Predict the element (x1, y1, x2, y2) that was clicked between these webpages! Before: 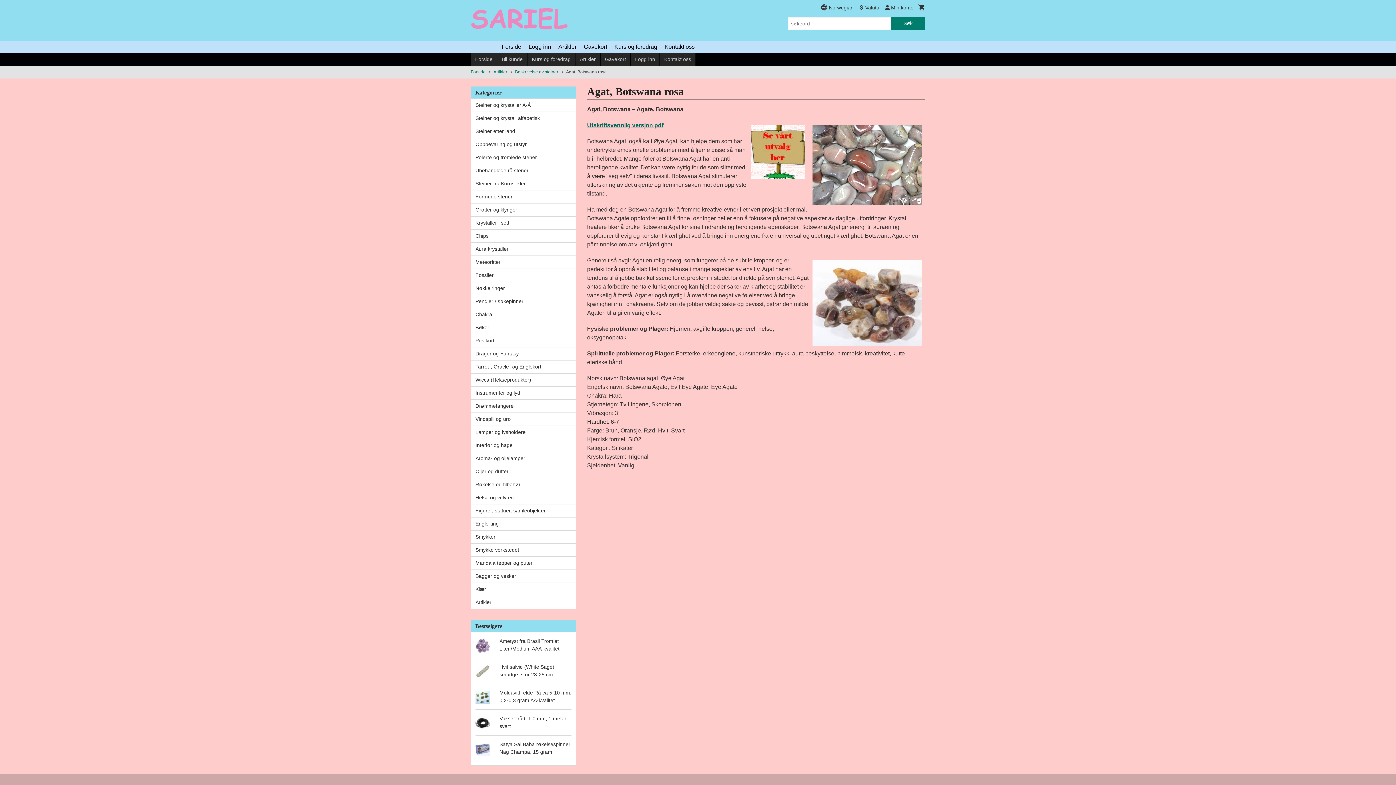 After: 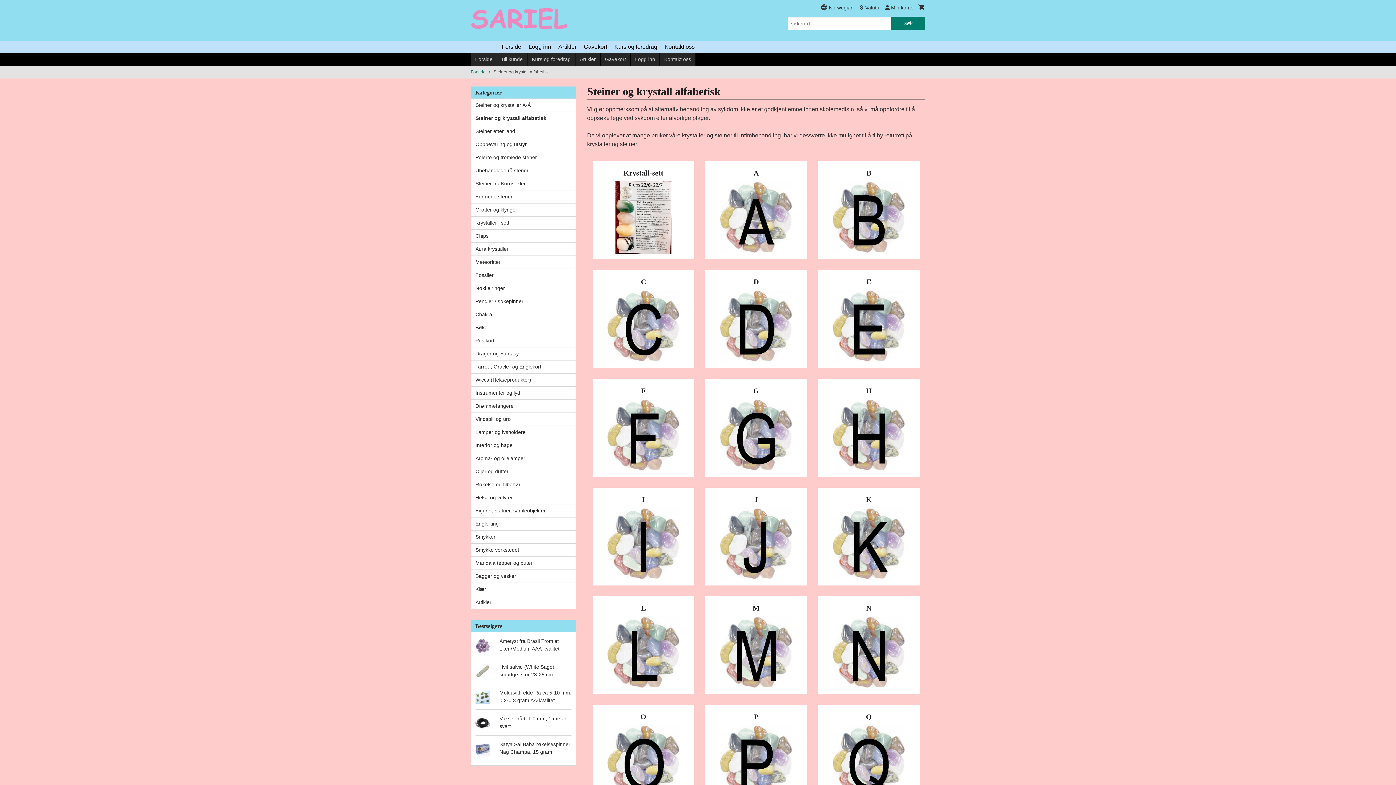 Action: bbox: (471, 112, 576, 125) label: Steiner og krystall alfabetisk